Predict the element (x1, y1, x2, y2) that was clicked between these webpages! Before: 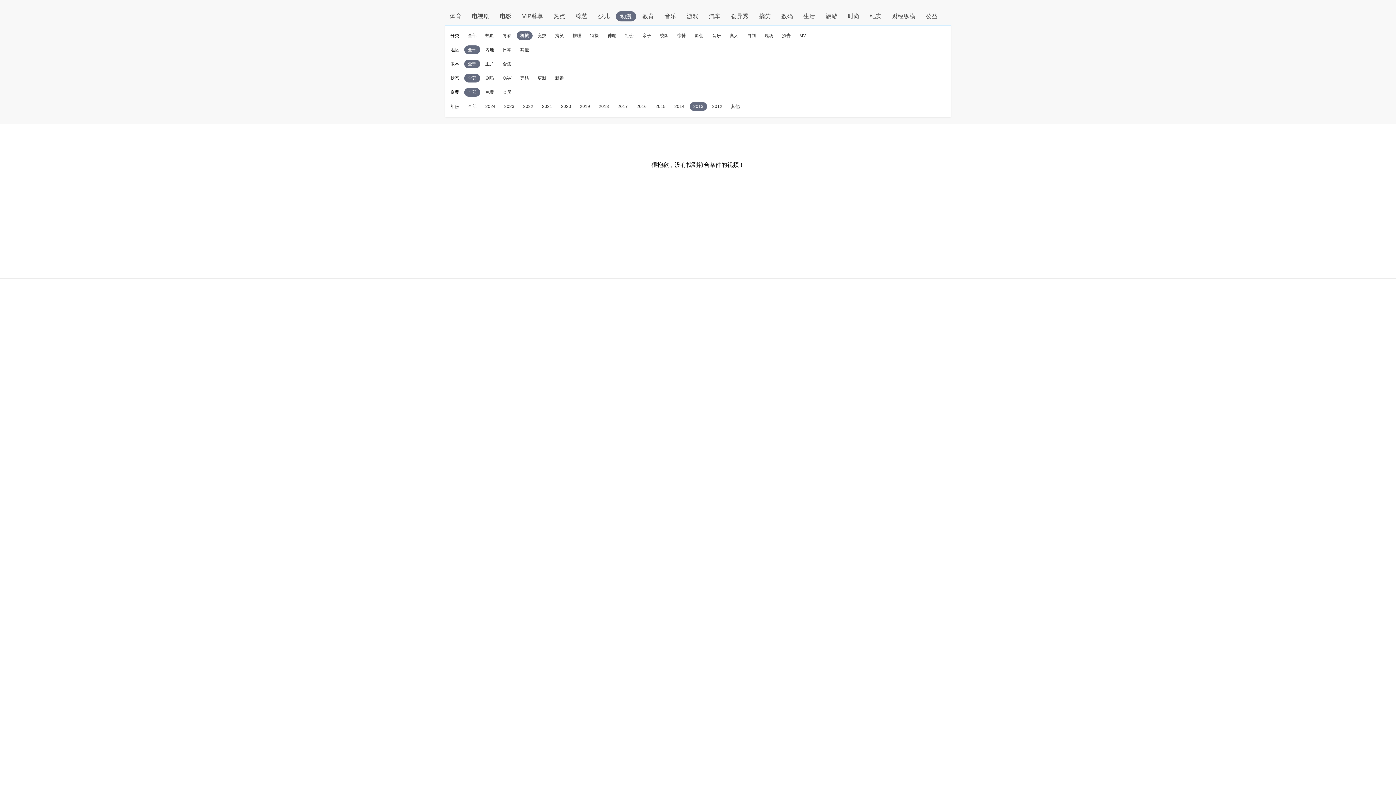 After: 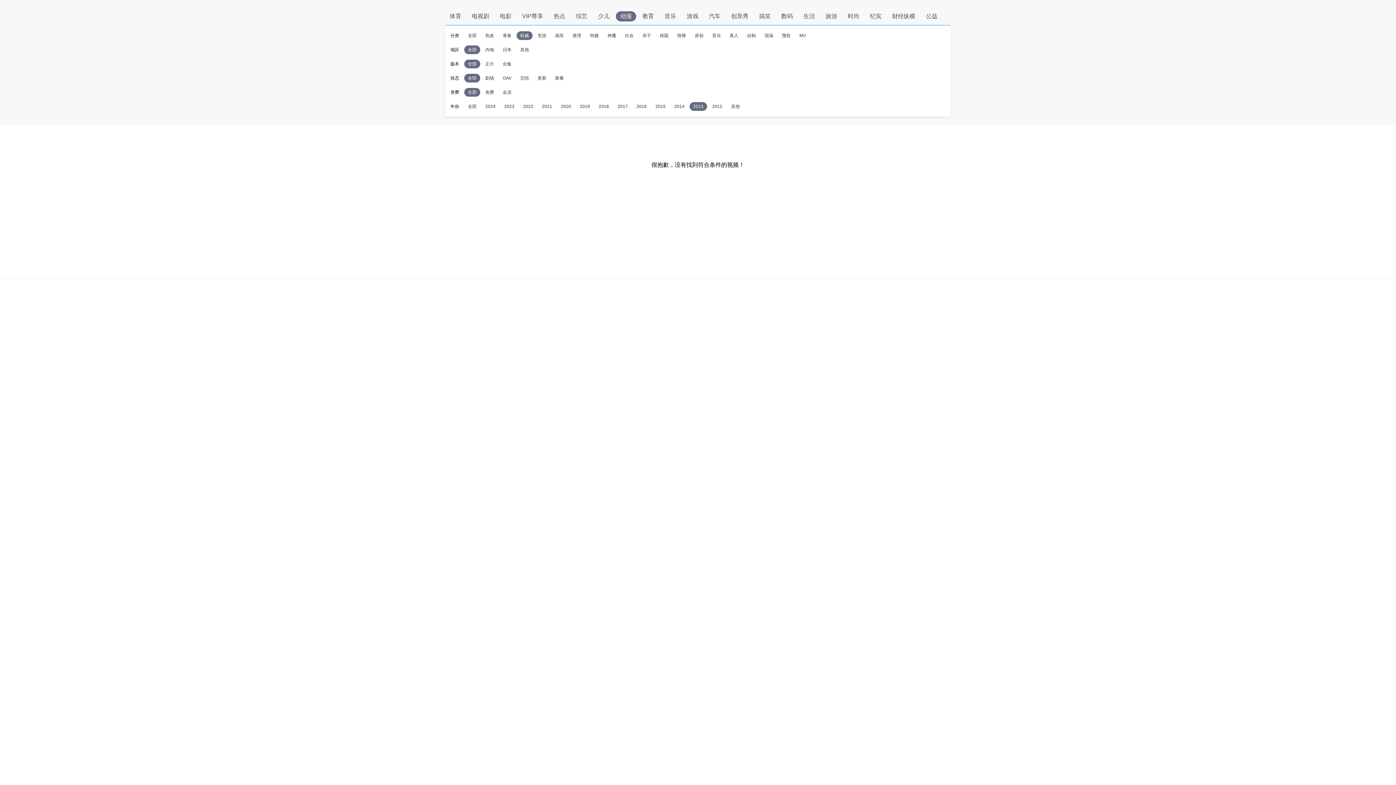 Action: bbox: (468, 61, 476, 66) label: 全部